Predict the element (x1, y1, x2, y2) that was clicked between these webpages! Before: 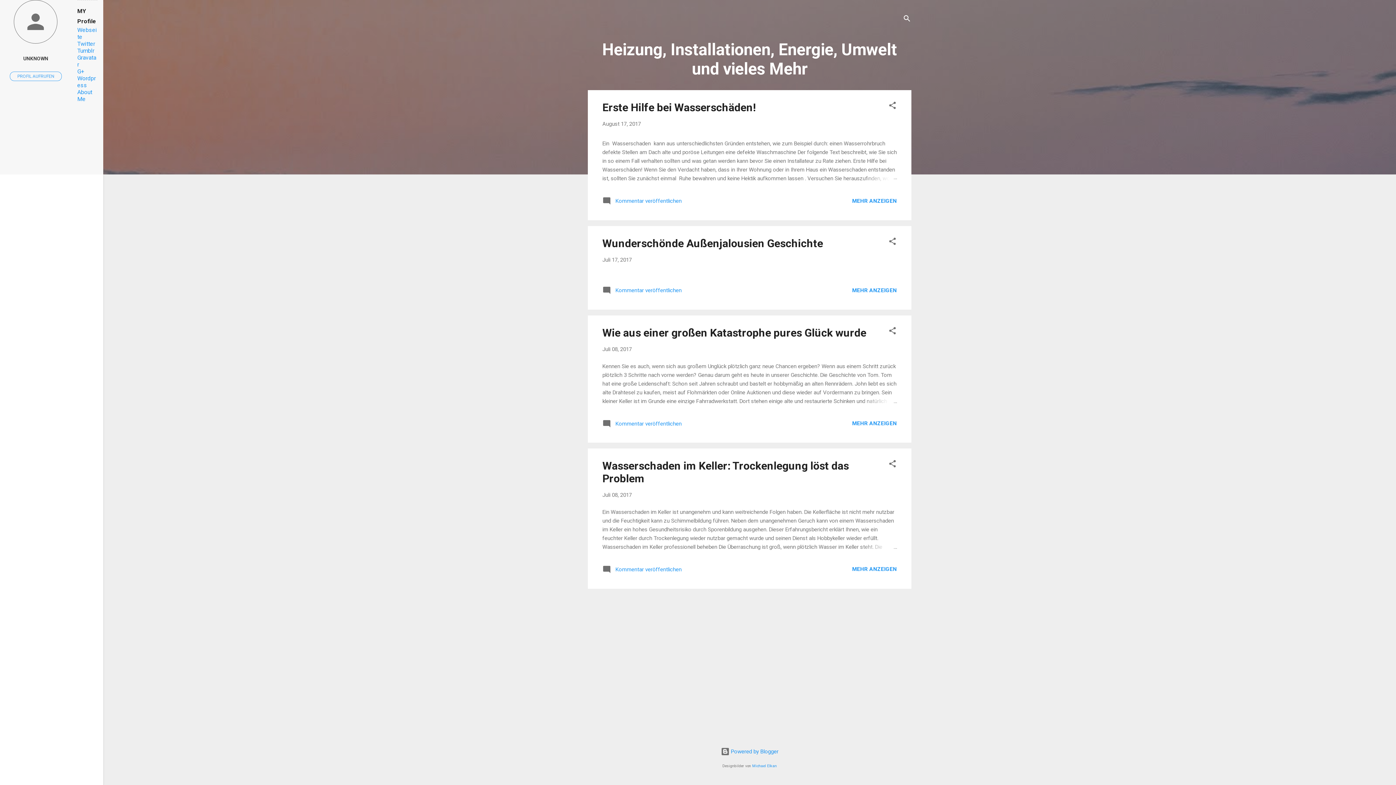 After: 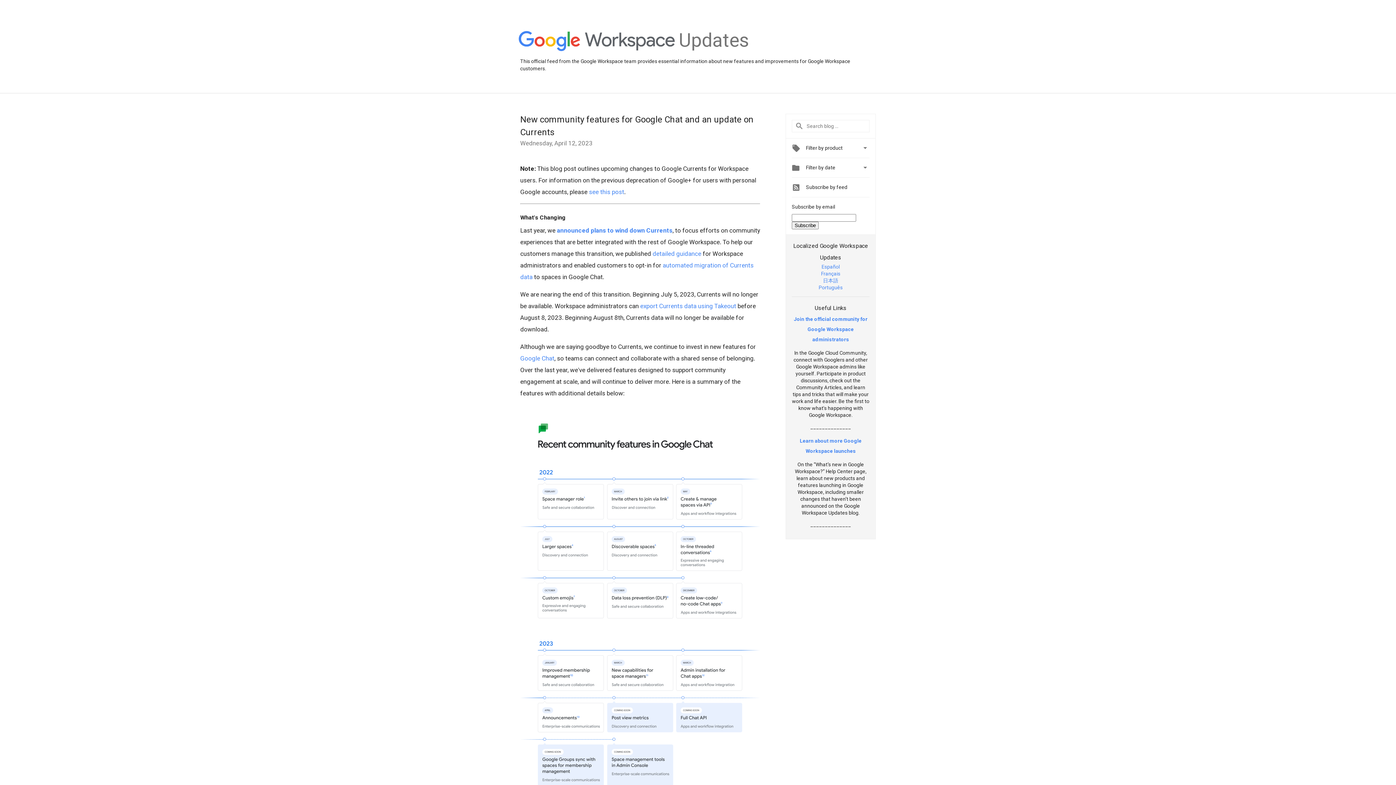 Action: bbox: (77, 68, 84, 74) label: G+